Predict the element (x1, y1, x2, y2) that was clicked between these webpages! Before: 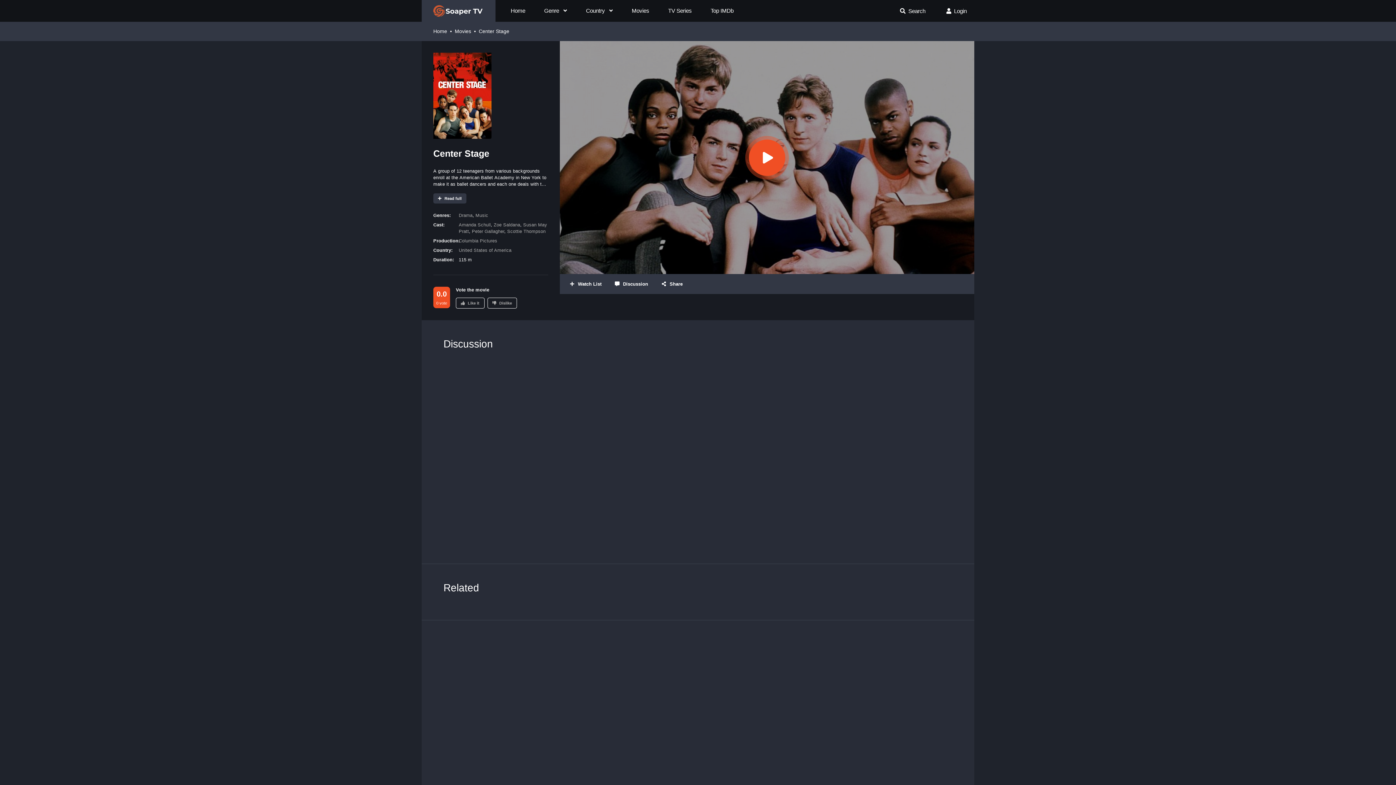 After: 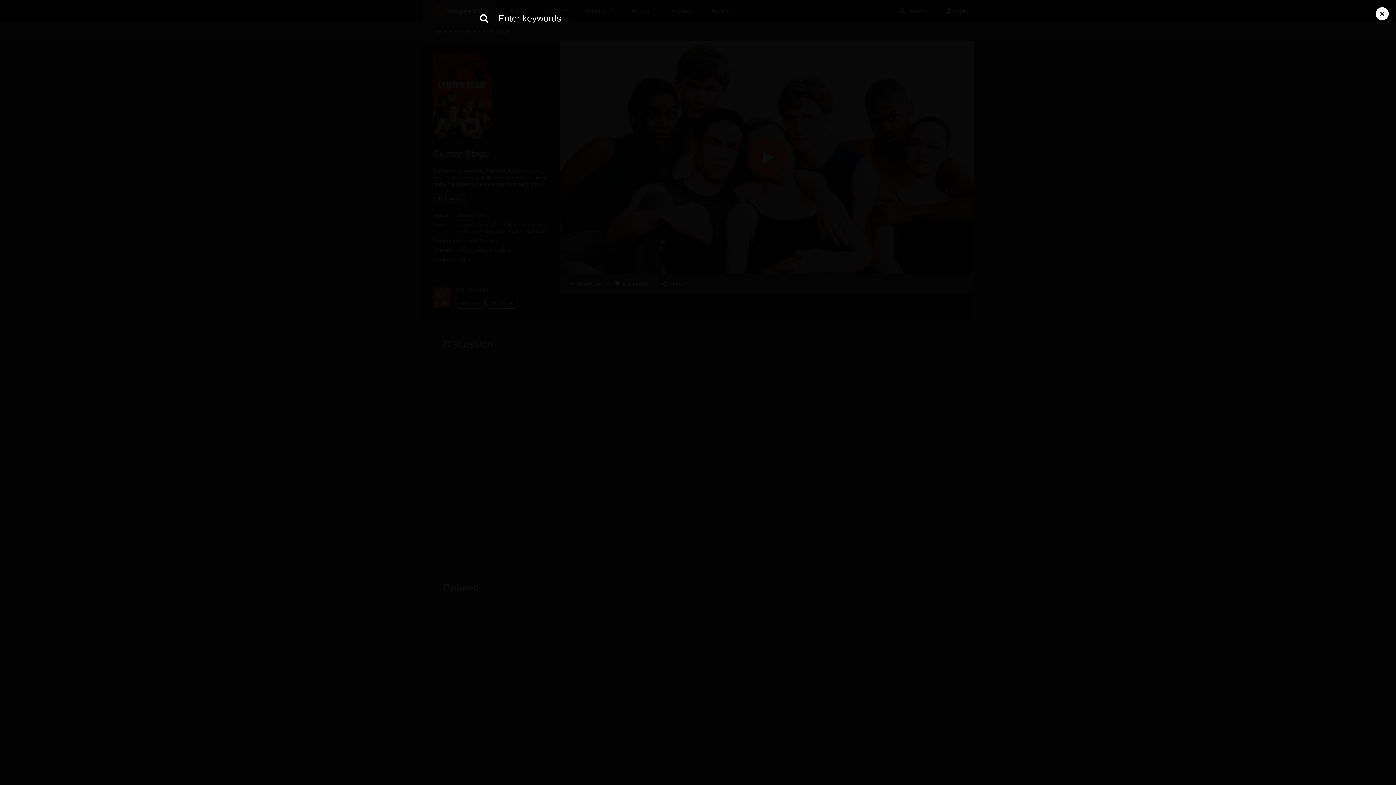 Action: label: Search bbox: (892, 2, 933, 19)